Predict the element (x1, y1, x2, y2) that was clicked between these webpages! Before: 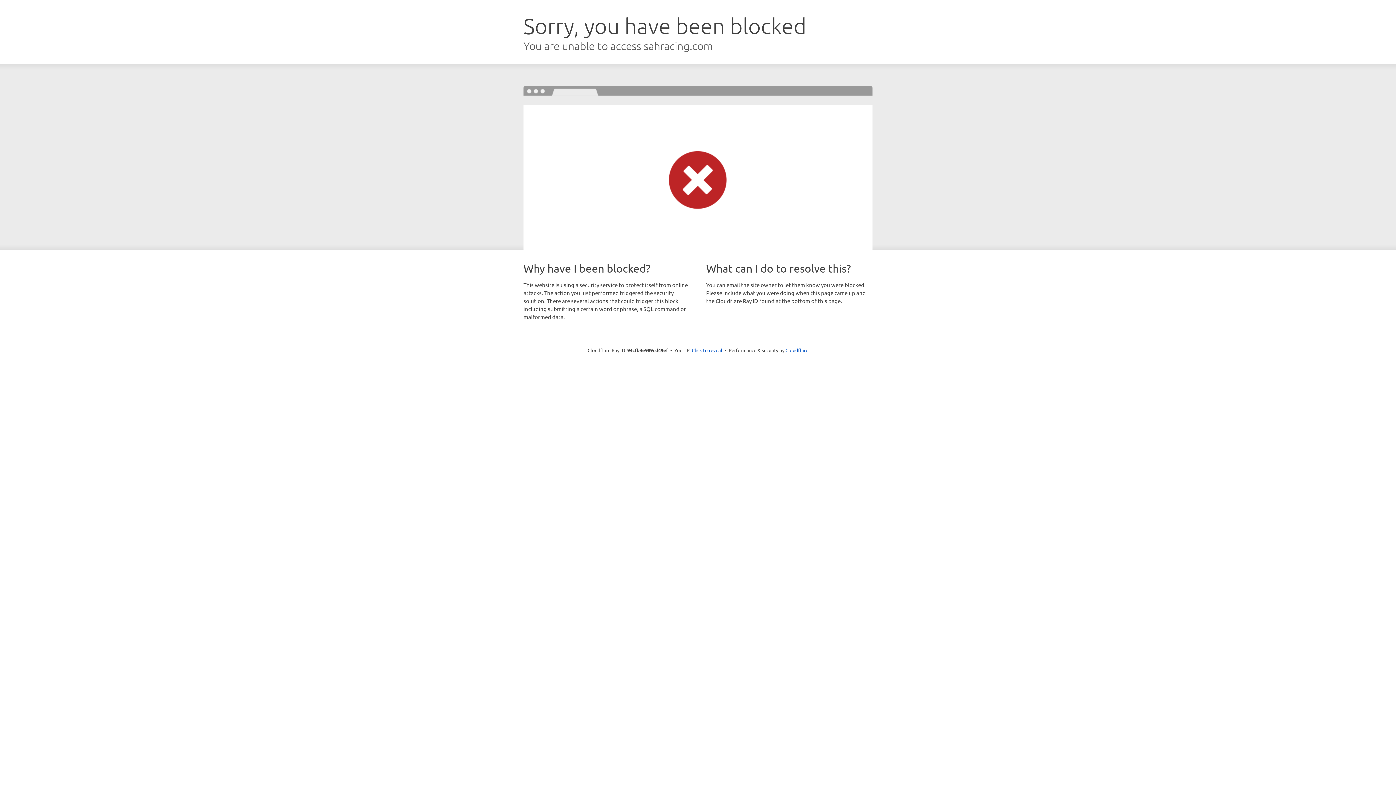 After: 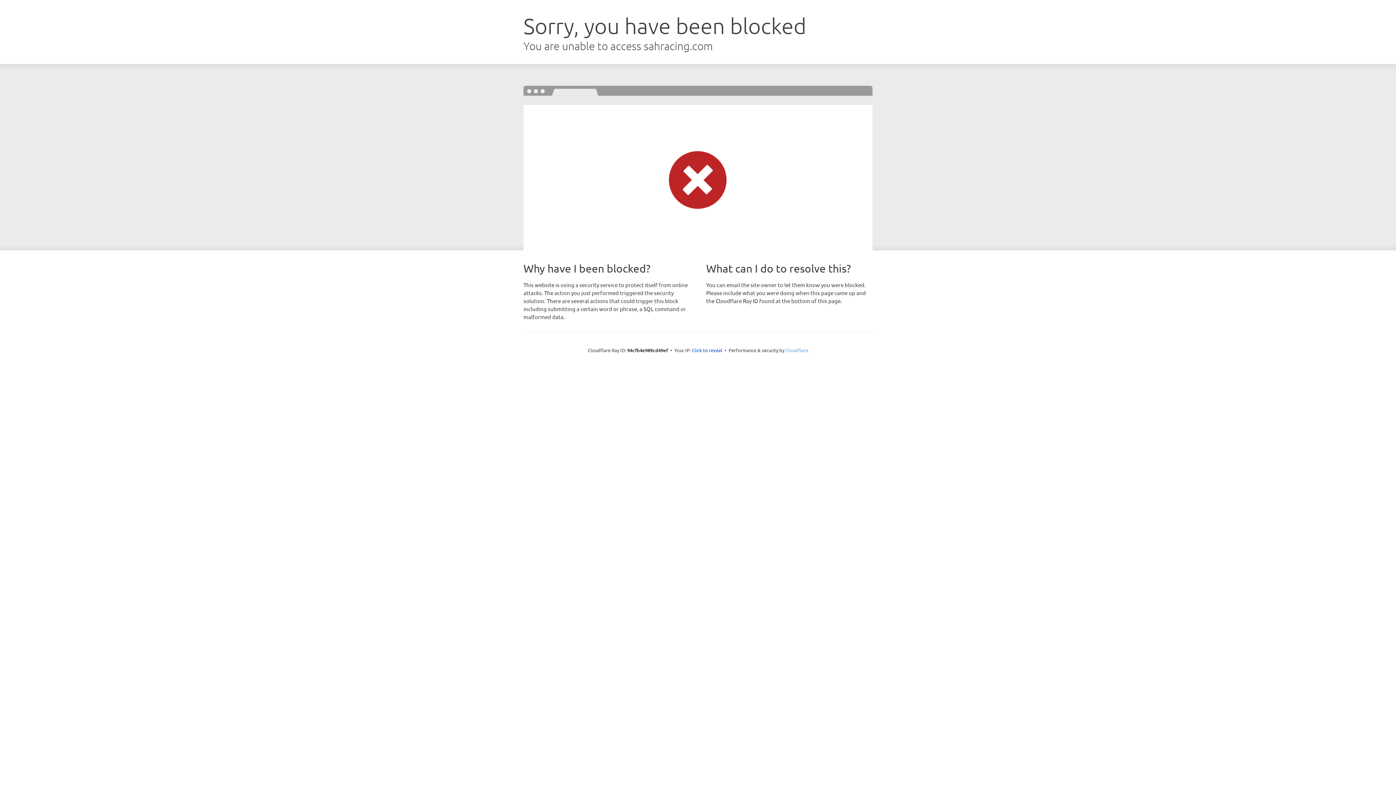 Action: bbox: (785, 347, 808, 353) label: Cloudflare